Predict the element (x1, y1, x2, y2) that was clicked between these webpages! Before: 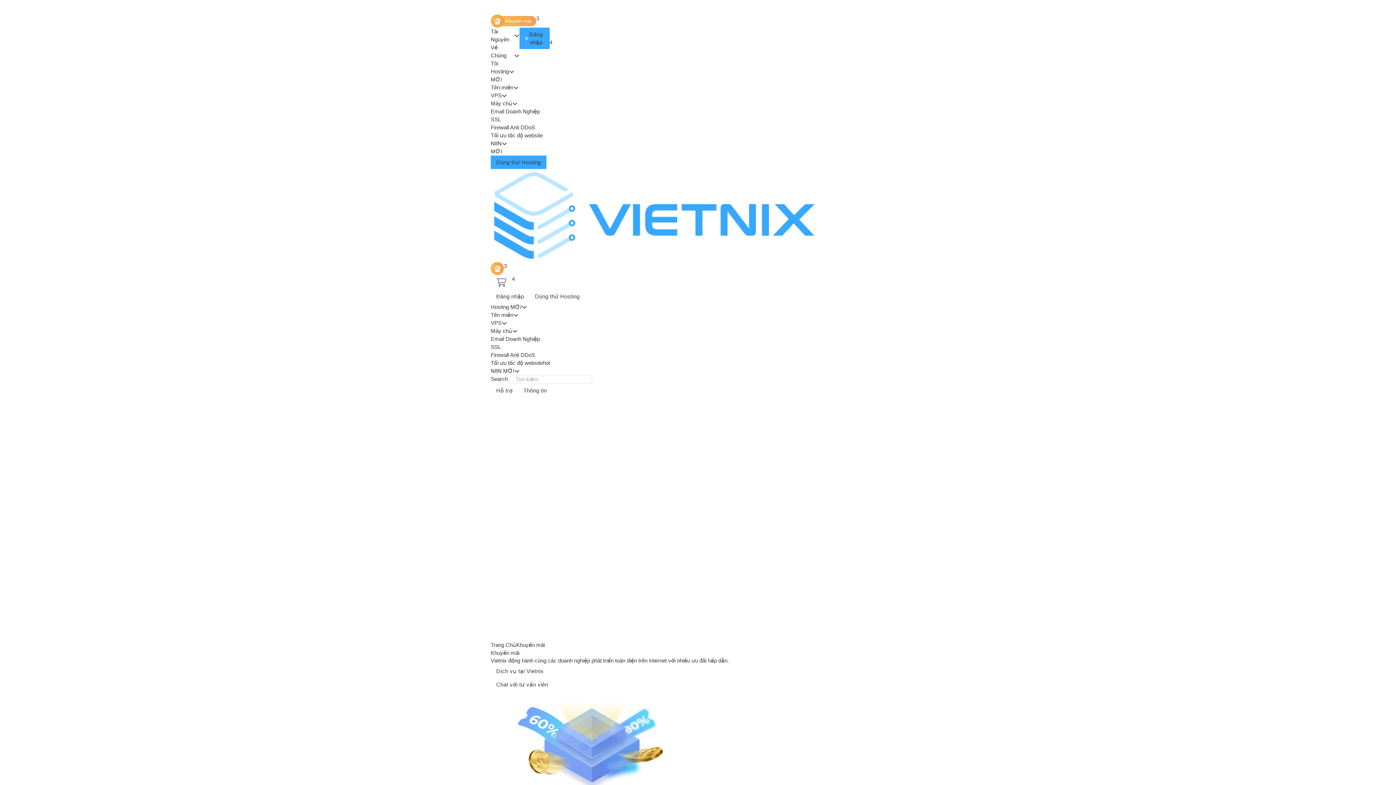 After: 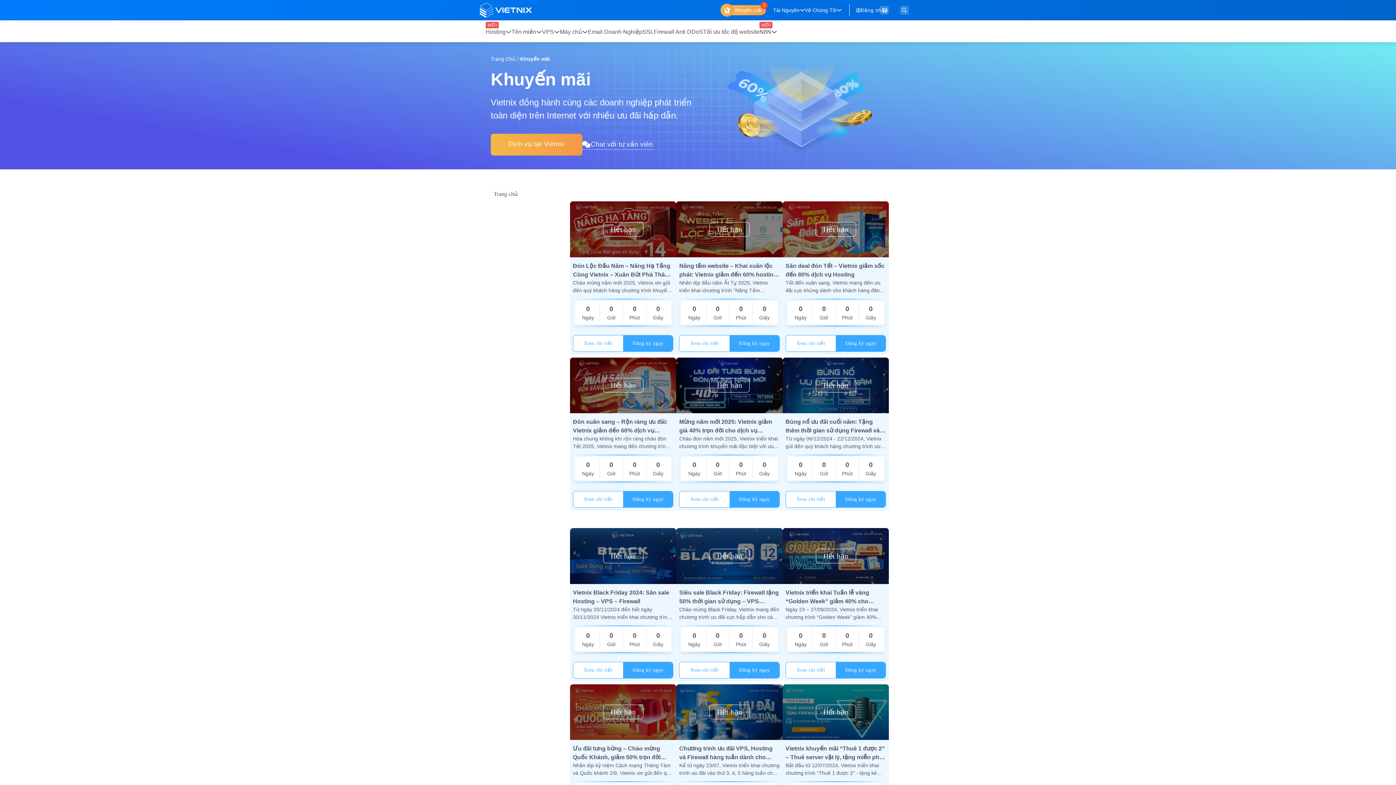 Action: bbox: (529, 284, 585, 298) label: Dùng thử Hosting